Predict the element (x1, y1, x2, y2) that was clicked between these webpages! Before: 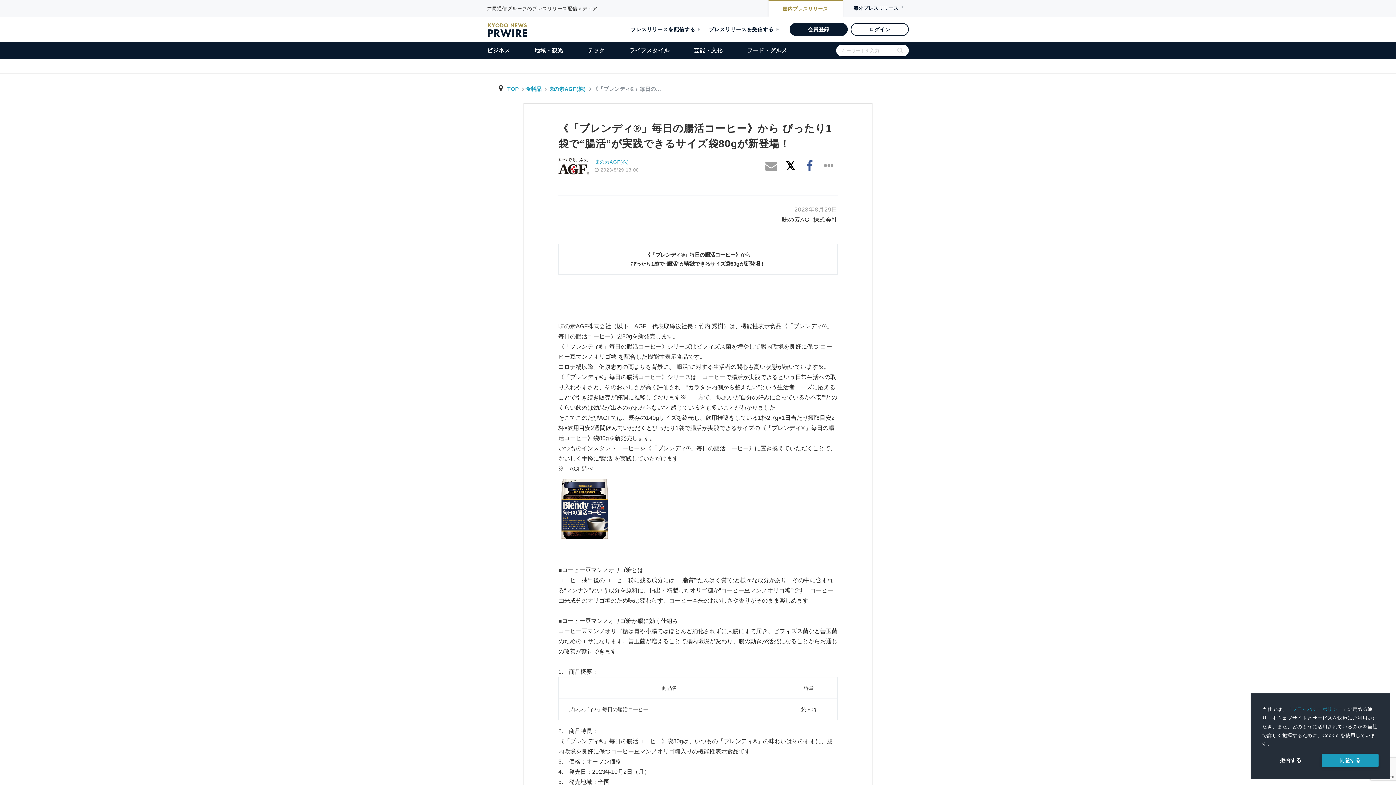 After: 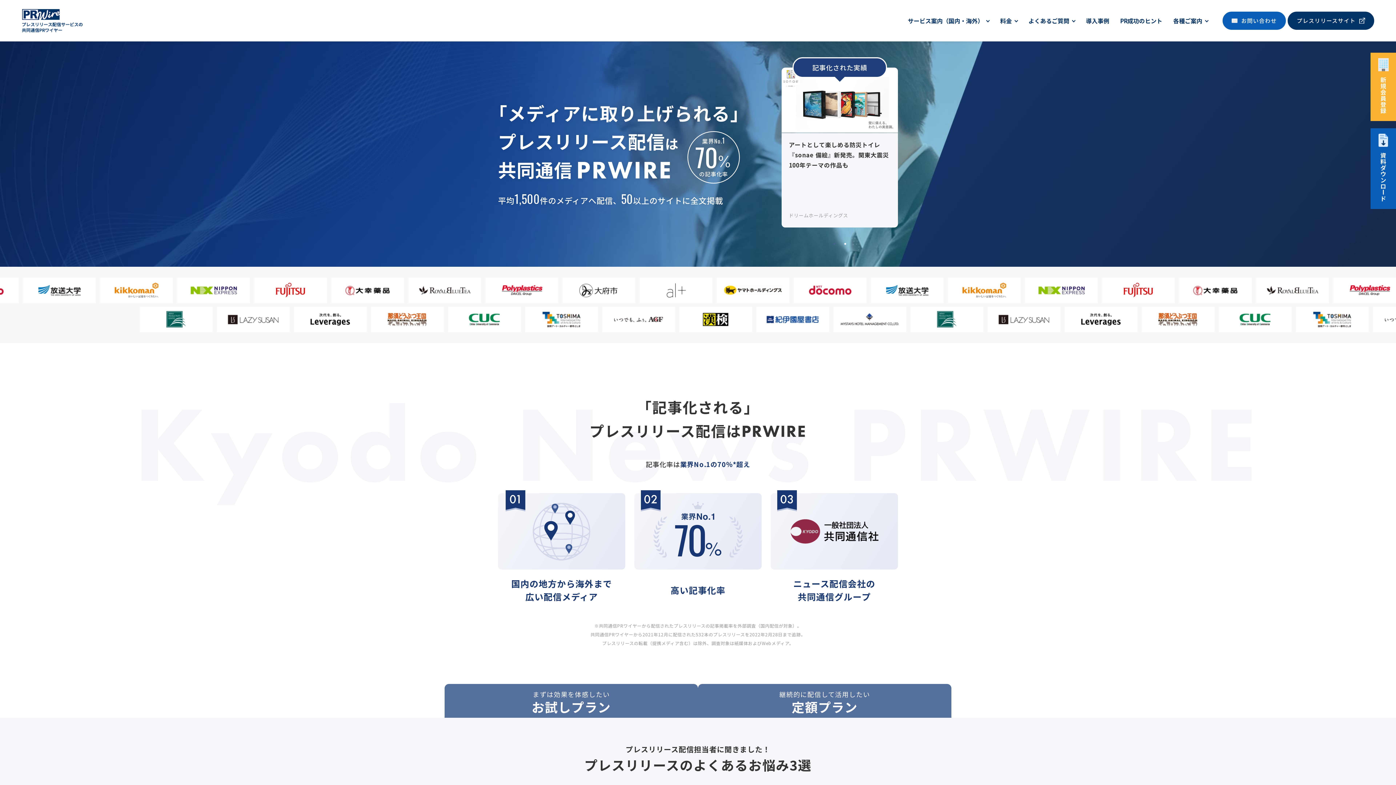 Action: bbox: (630, 25, 700, 33) label: プレスリリースを配信する